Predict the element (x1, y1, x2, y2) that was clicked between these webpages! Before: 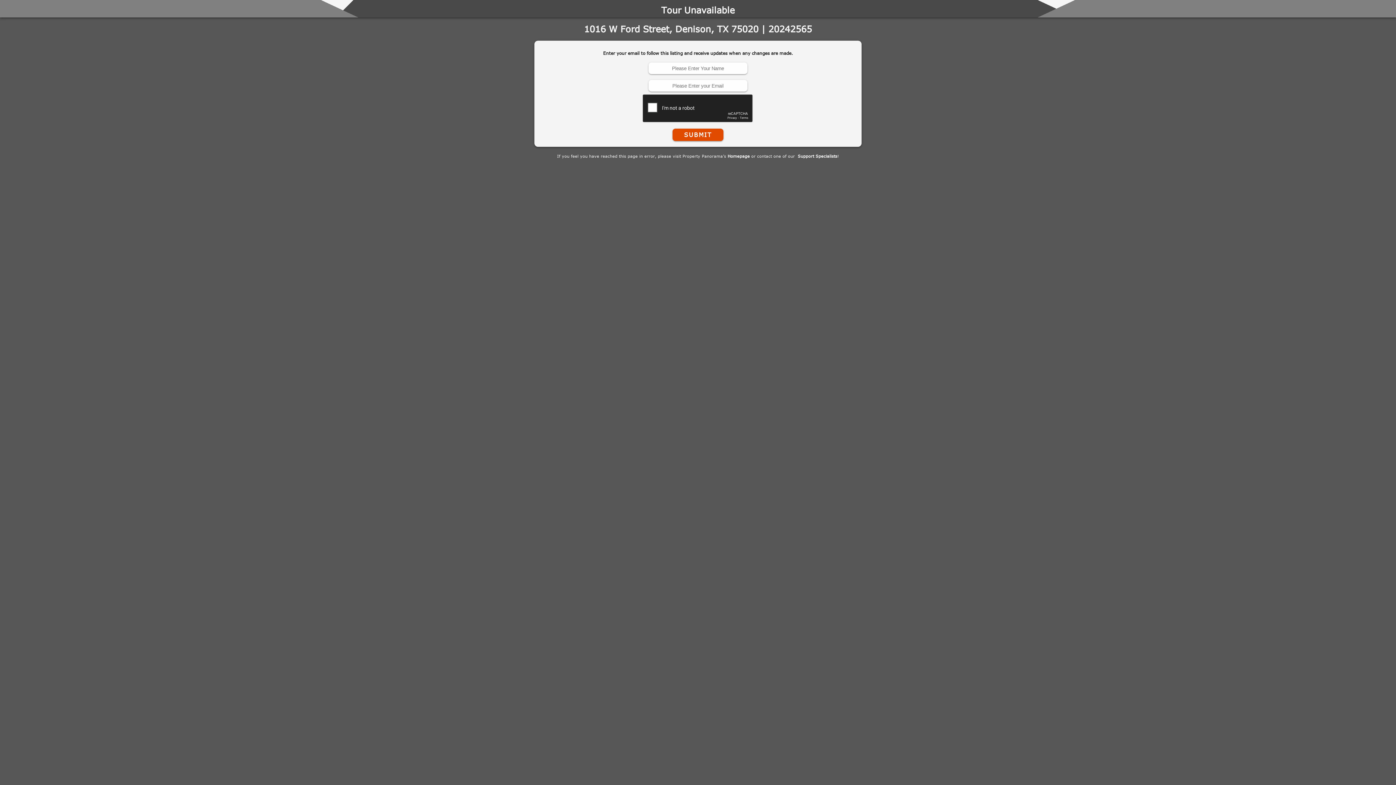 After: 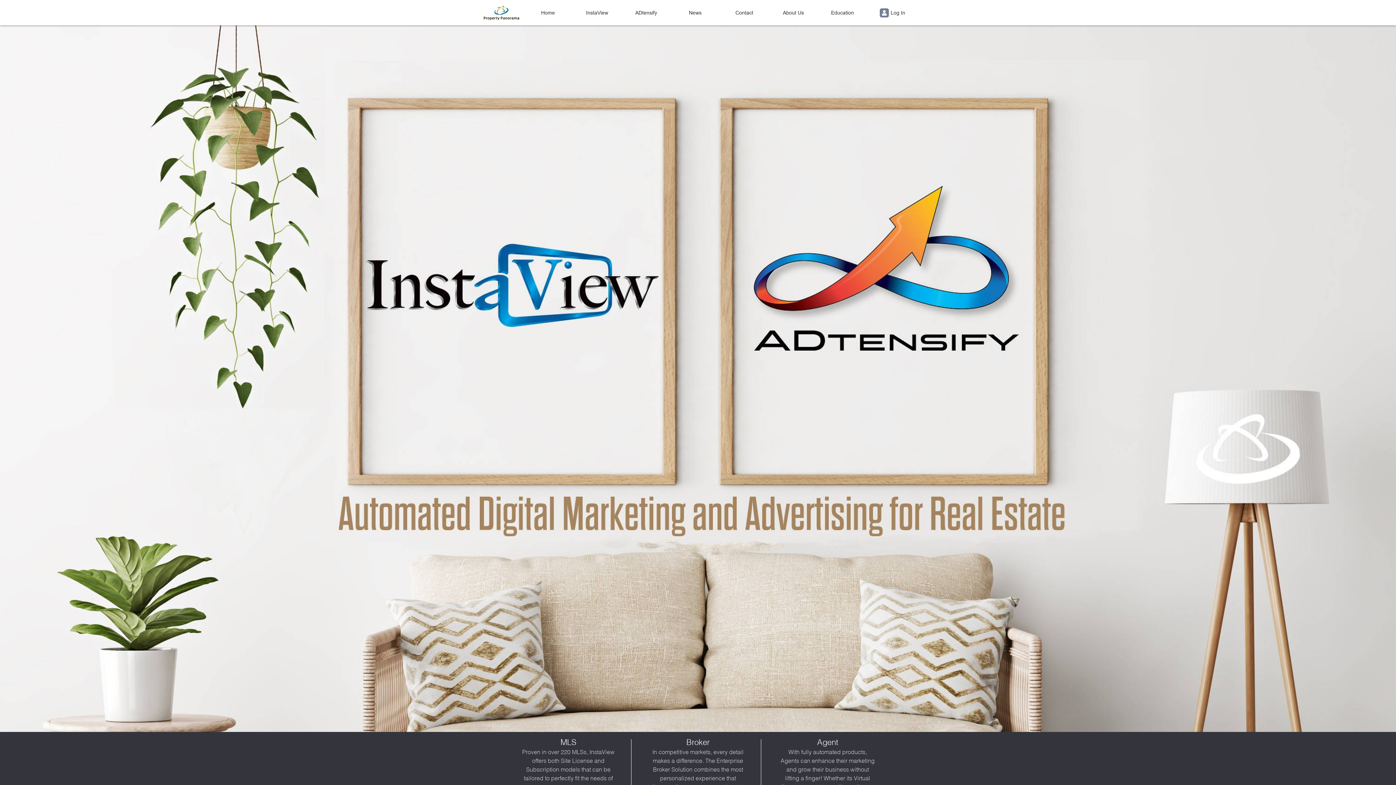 Action: bbox: (727, 153, 750, 158) label: Homepage